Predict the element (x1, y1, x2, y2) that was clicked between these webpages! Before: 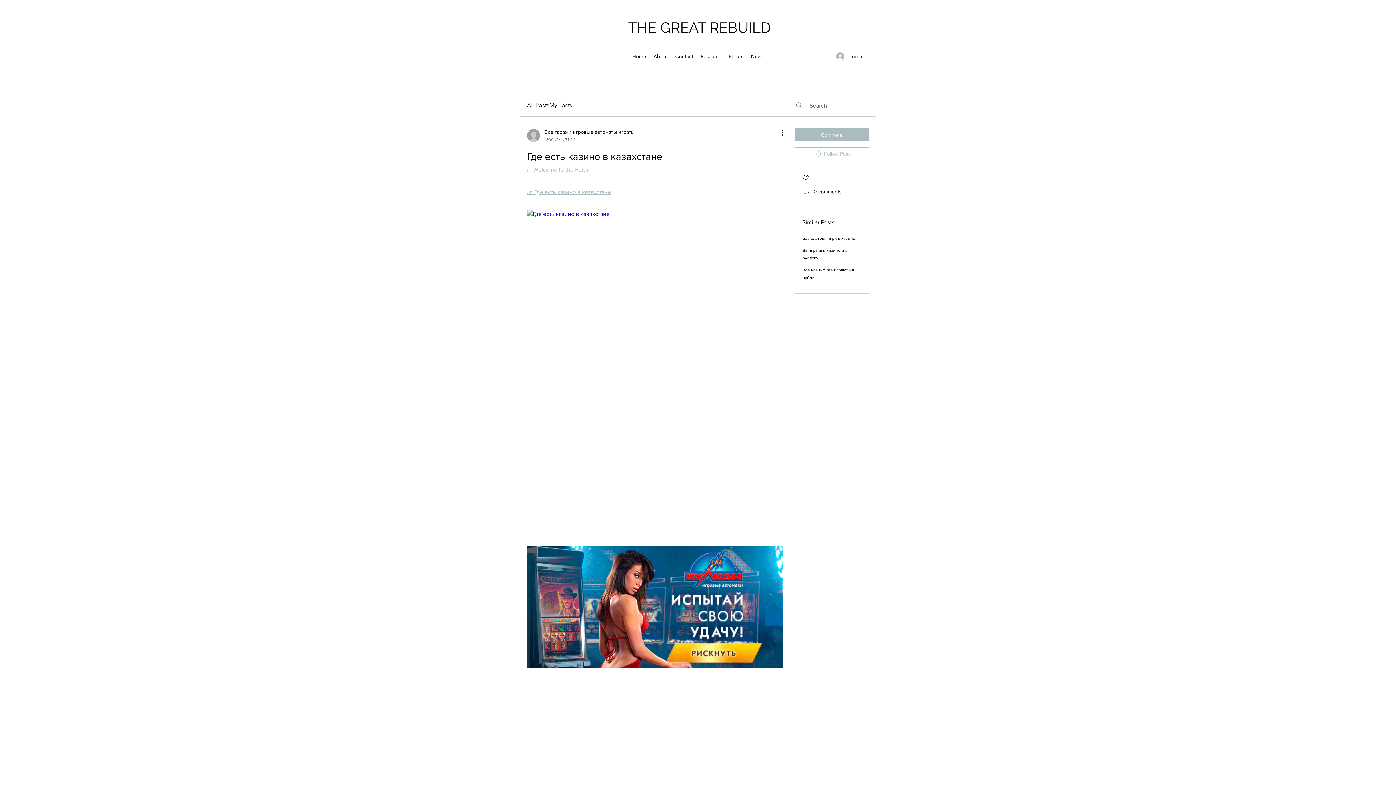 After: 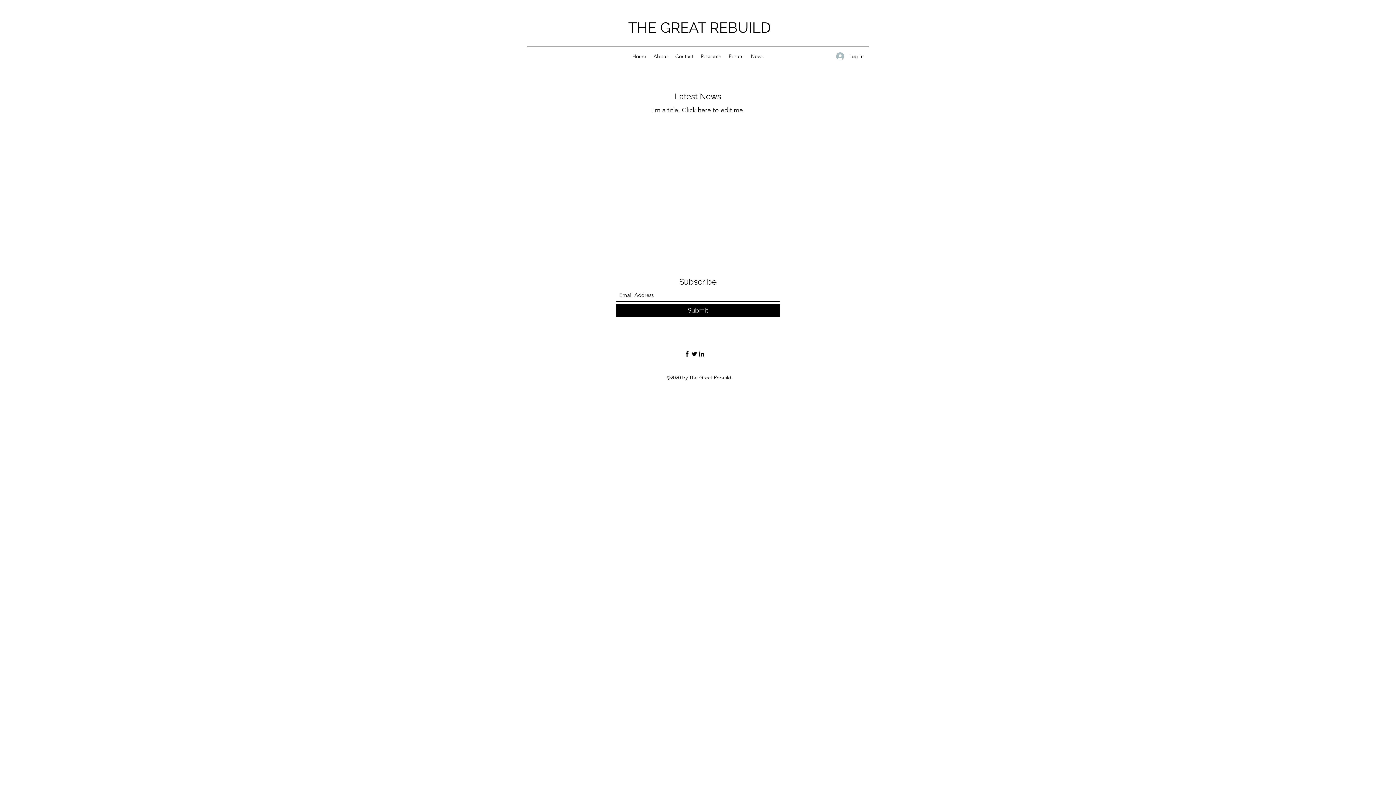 Action: label: News bbox: (747, 50, 767, 61)